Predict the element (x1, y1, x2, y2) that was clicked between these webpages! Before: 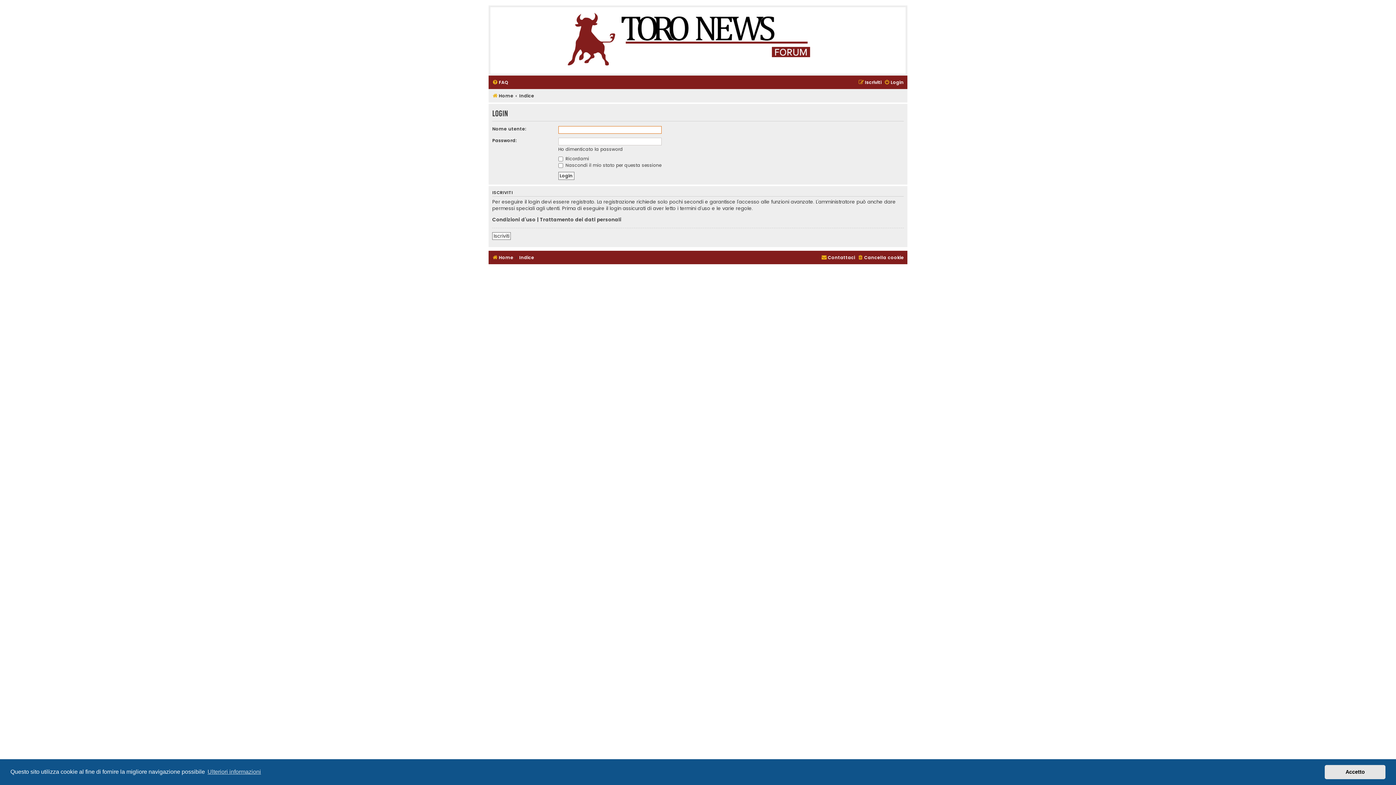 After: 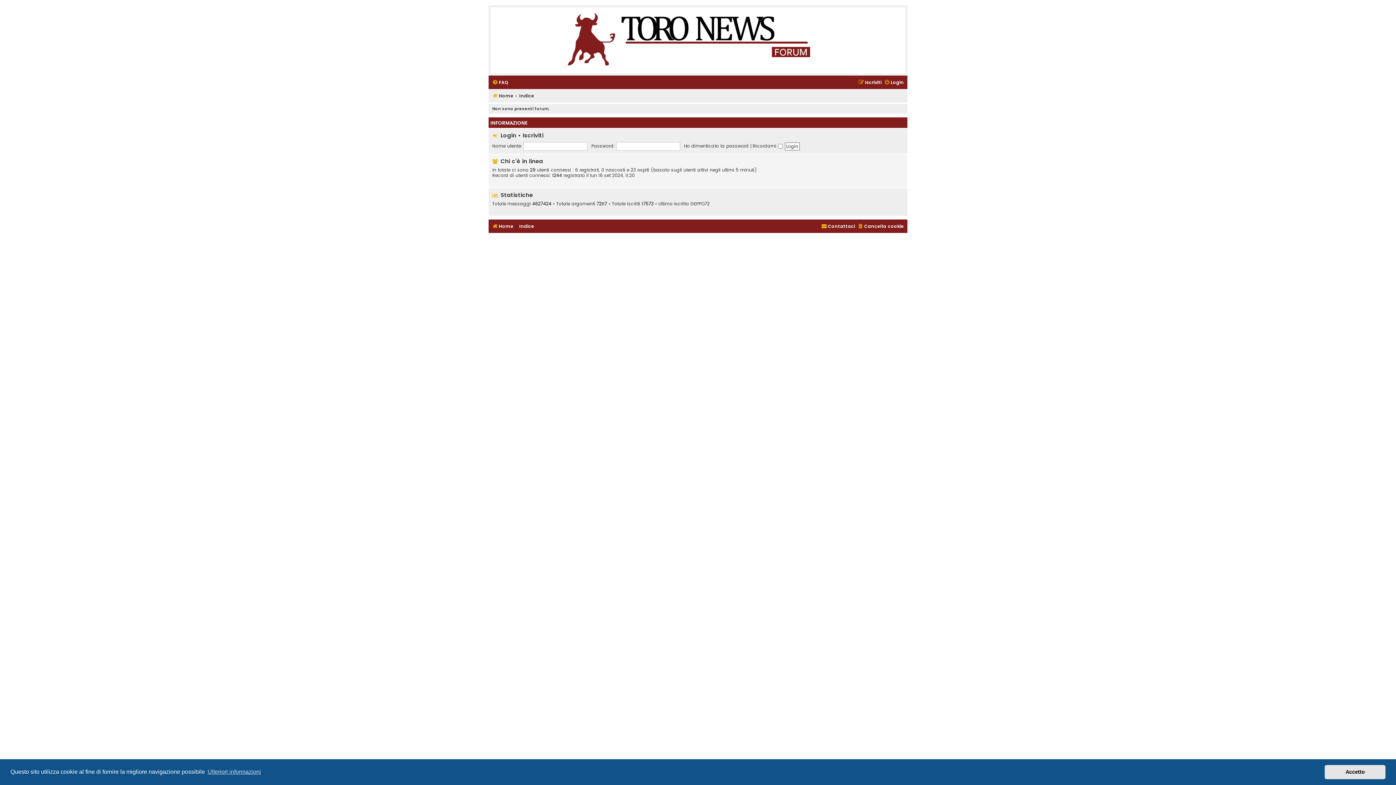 Action: bbox: (519, 252, 534, 262) label: Indice